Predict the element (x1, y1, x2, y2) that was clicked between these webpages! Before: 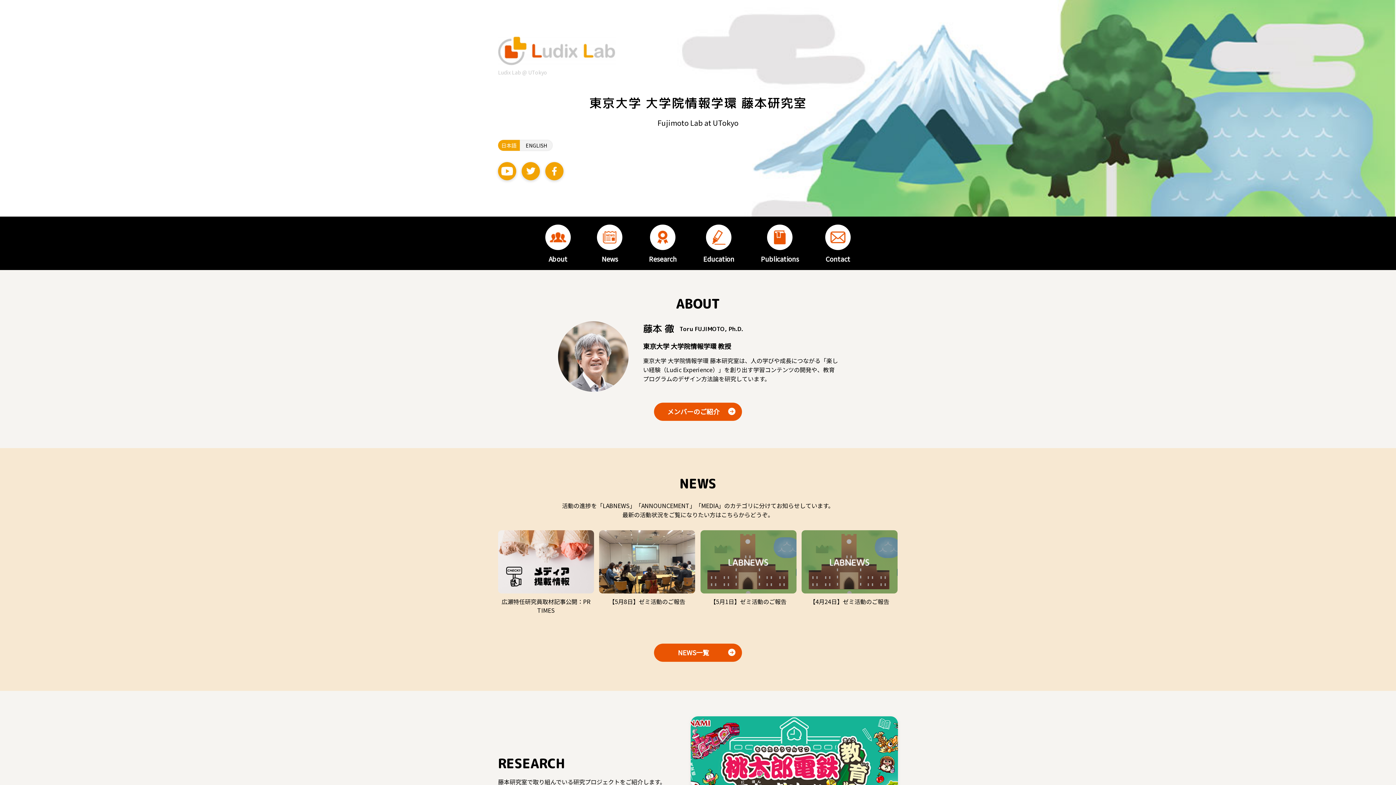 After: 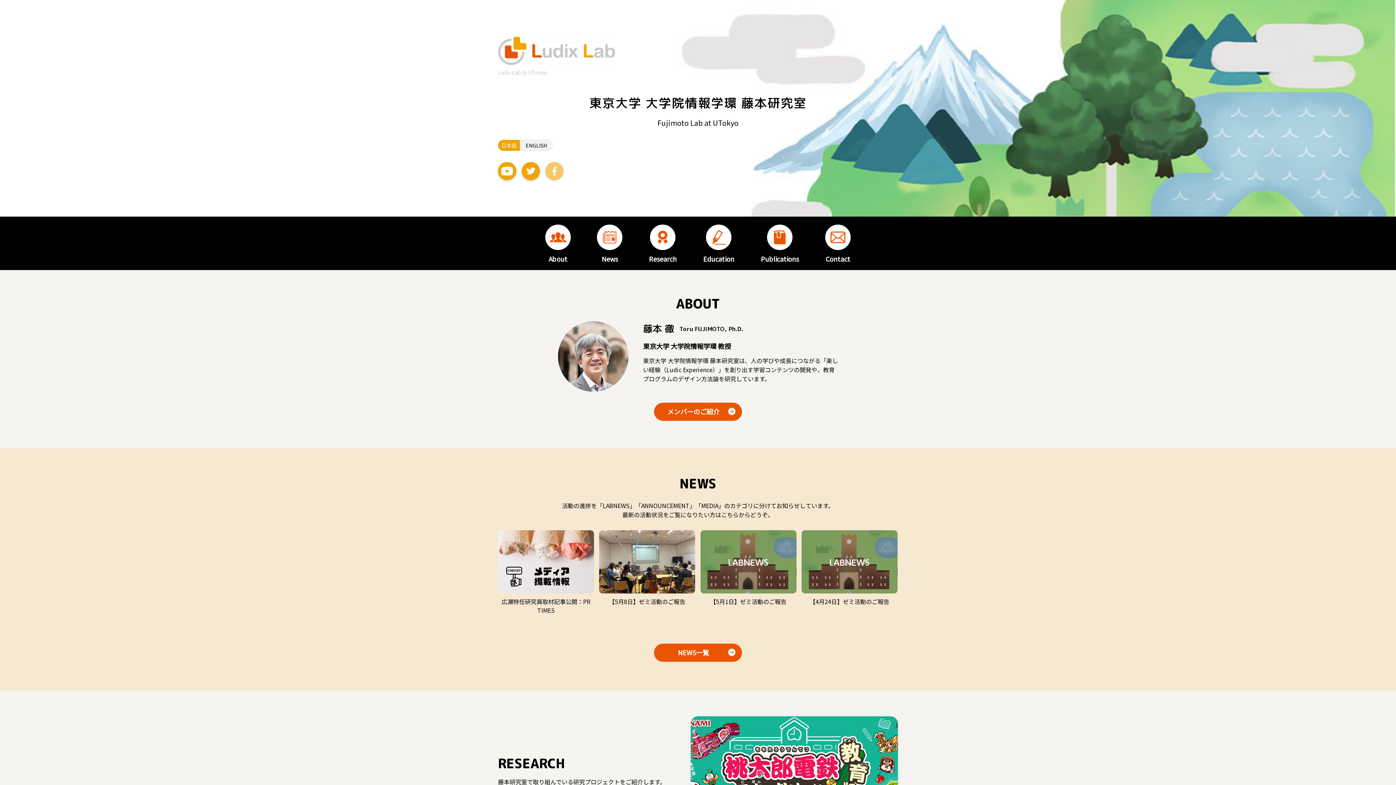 Action: bbox: (545, 162, 563, 180)